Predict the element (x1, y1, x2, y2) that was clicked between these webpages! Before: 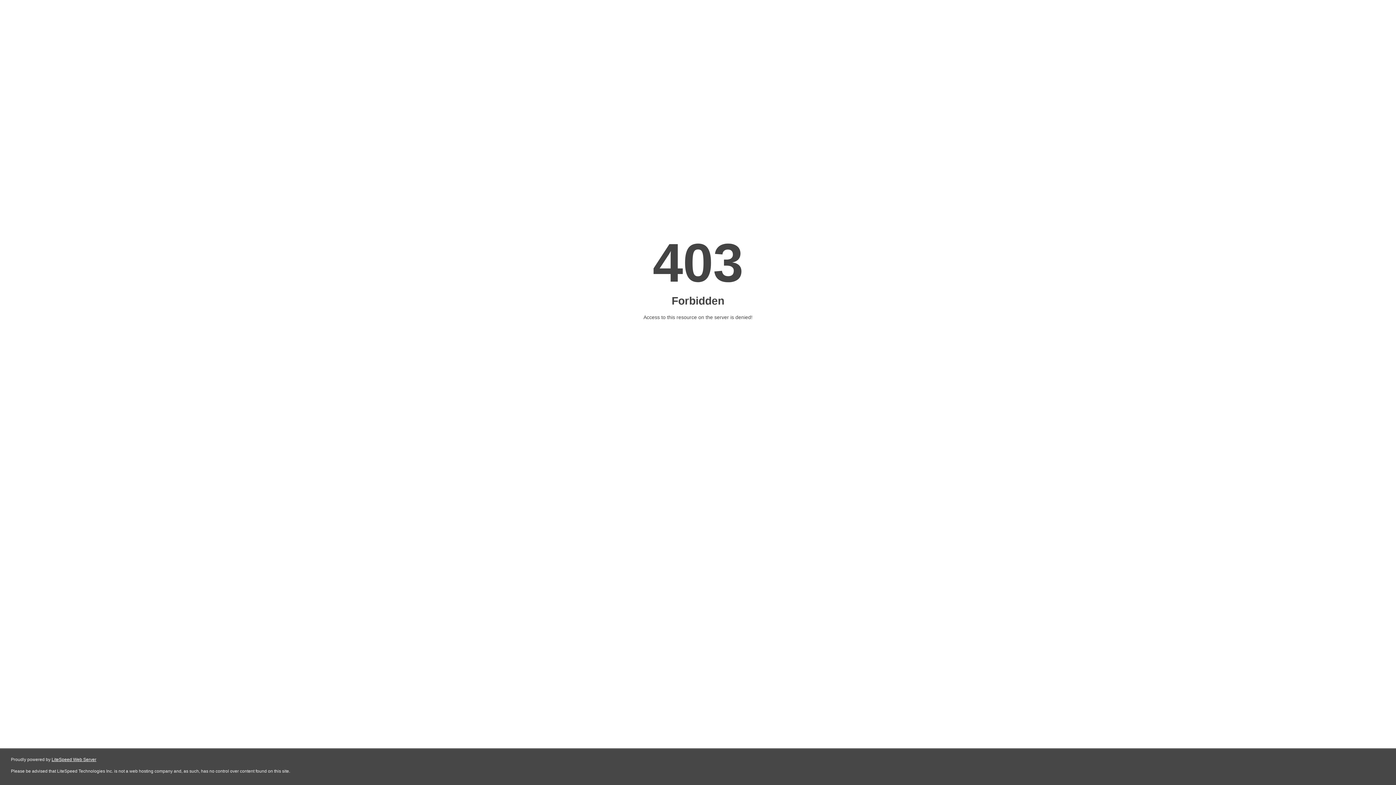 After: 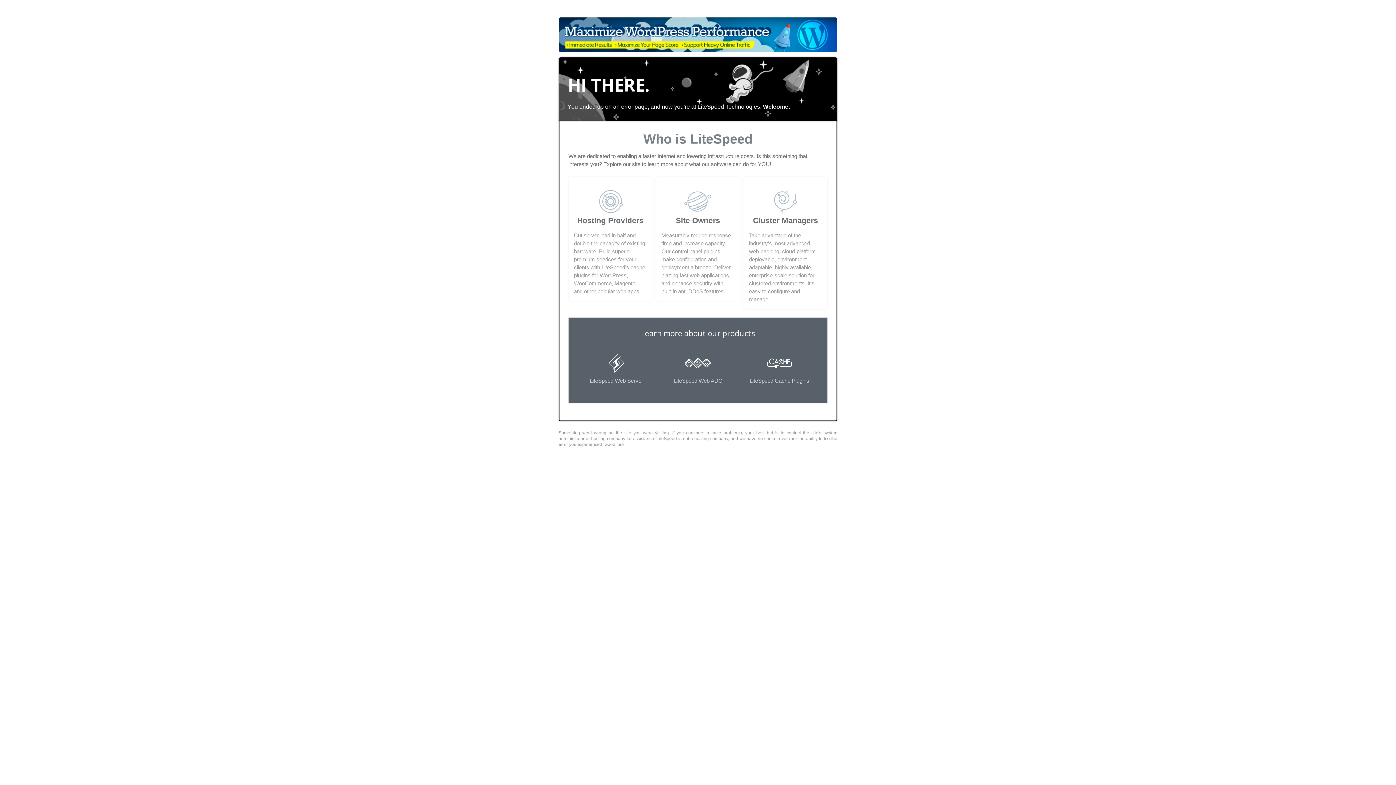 Action: label: LiteSpeed Web Server bbox: (51, 757, 96, 762)